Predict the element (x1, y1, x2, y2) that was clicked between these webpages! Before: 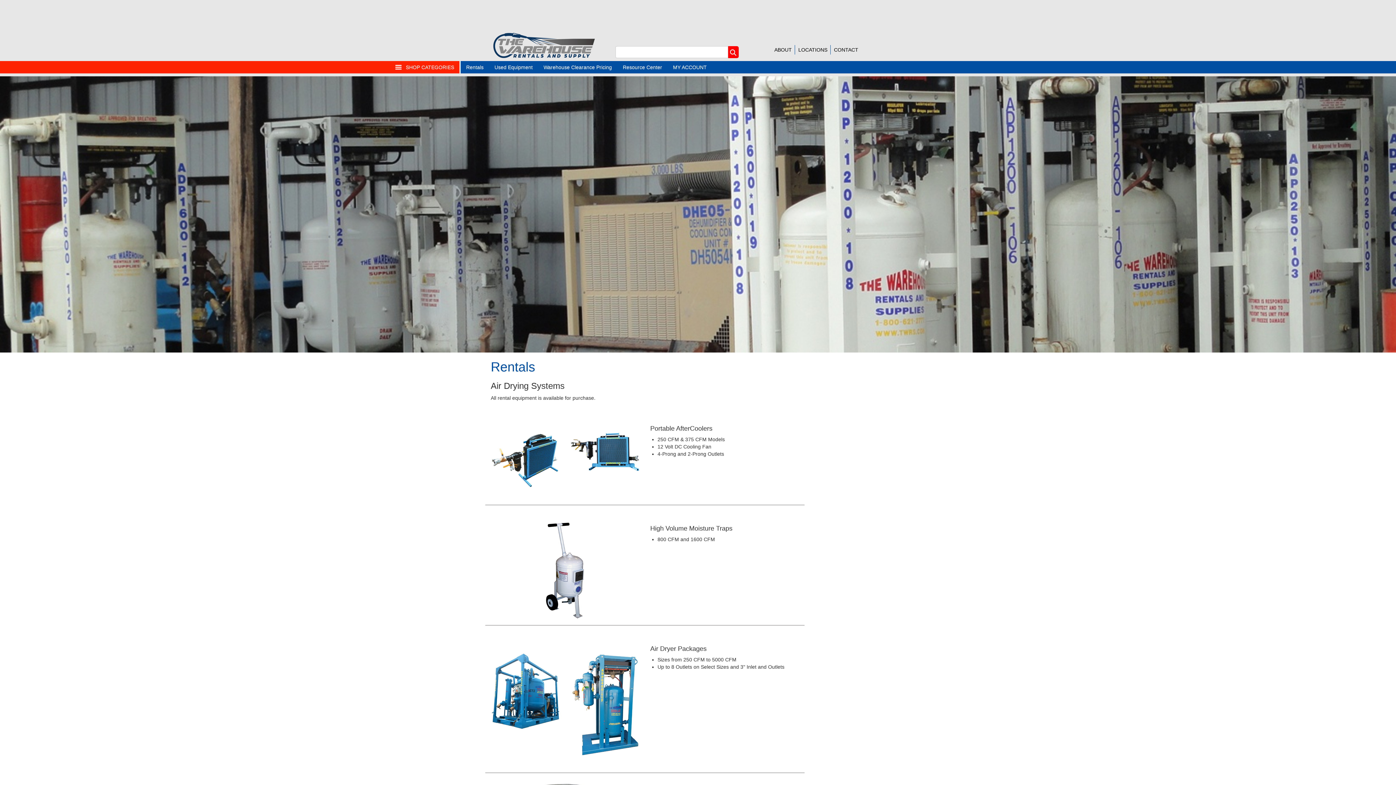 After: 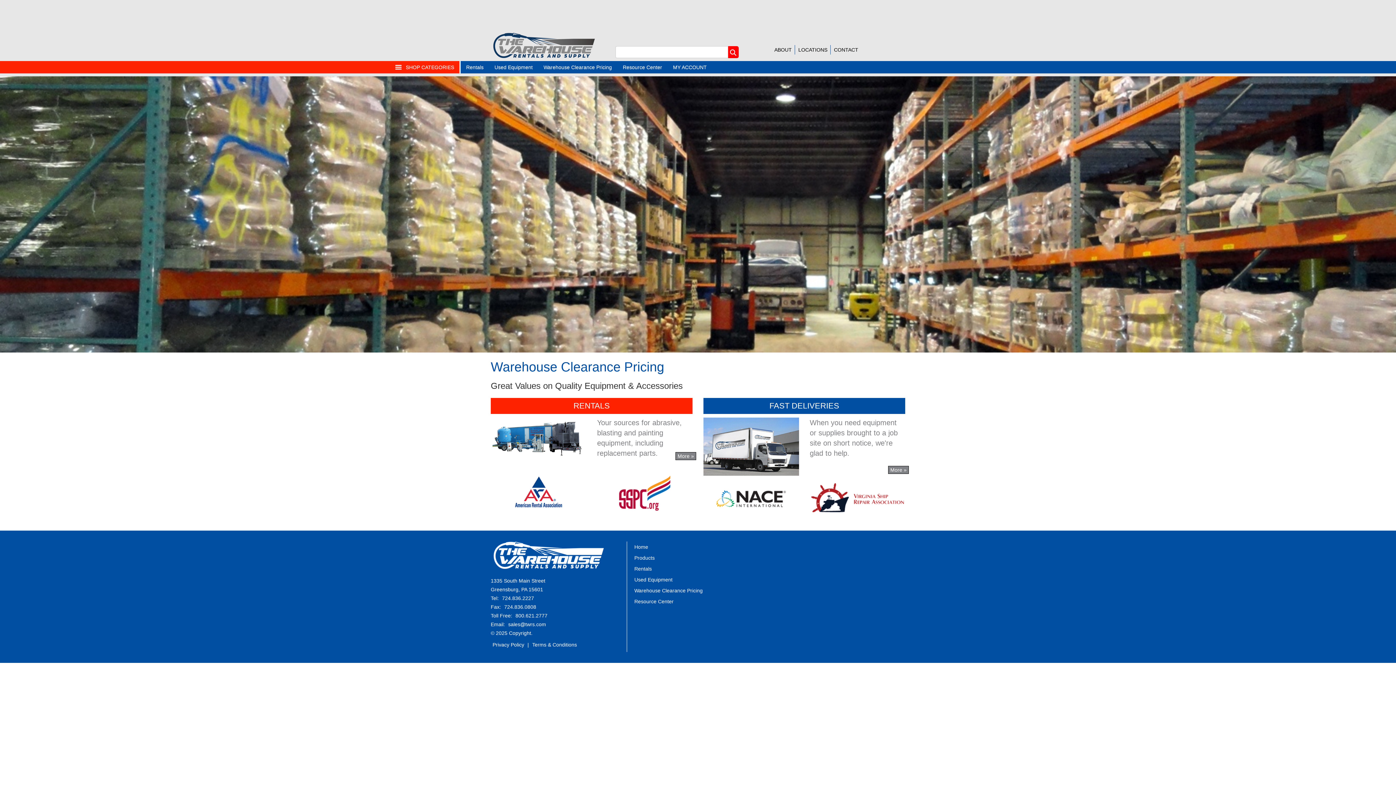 Action: bbox: (538, 61, 617, 73) label: Warehouse Clearance Pricing